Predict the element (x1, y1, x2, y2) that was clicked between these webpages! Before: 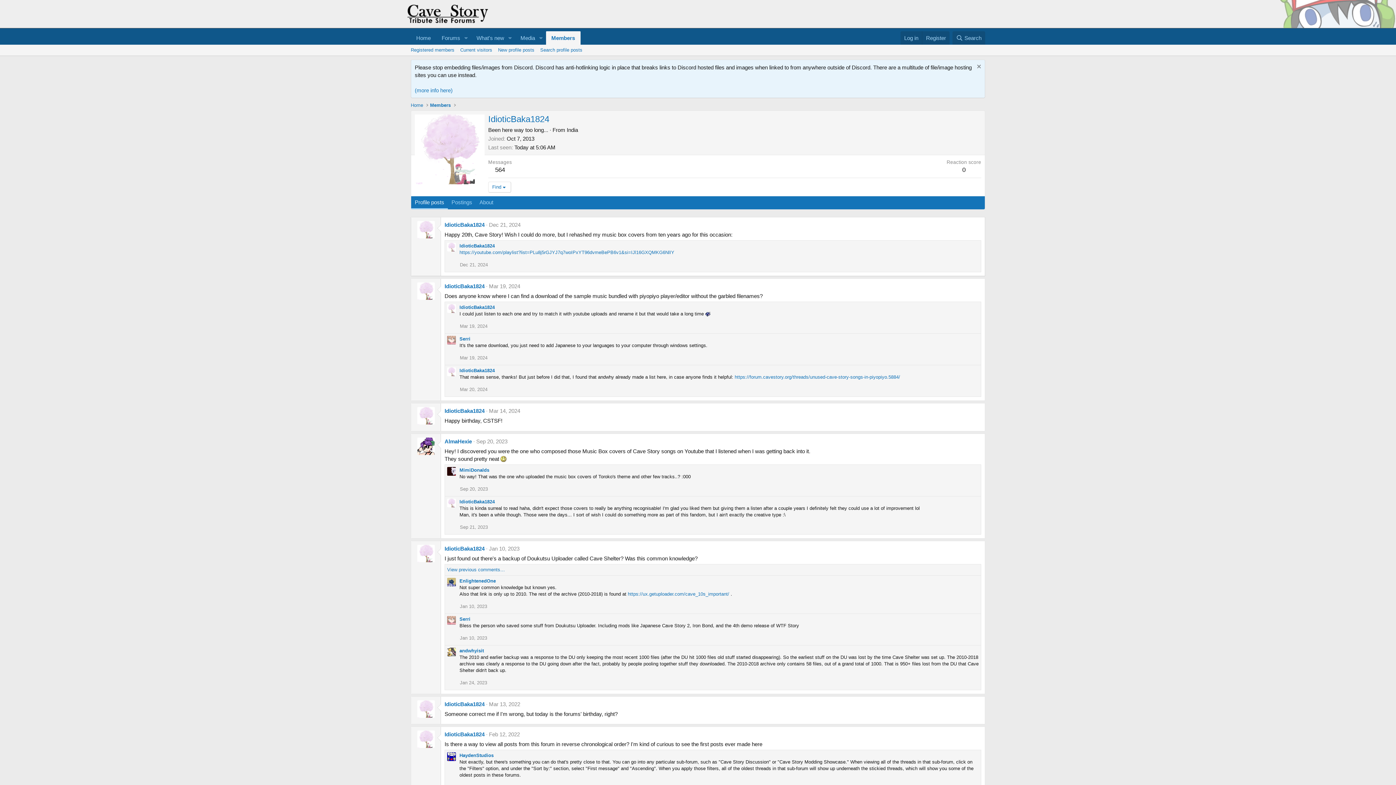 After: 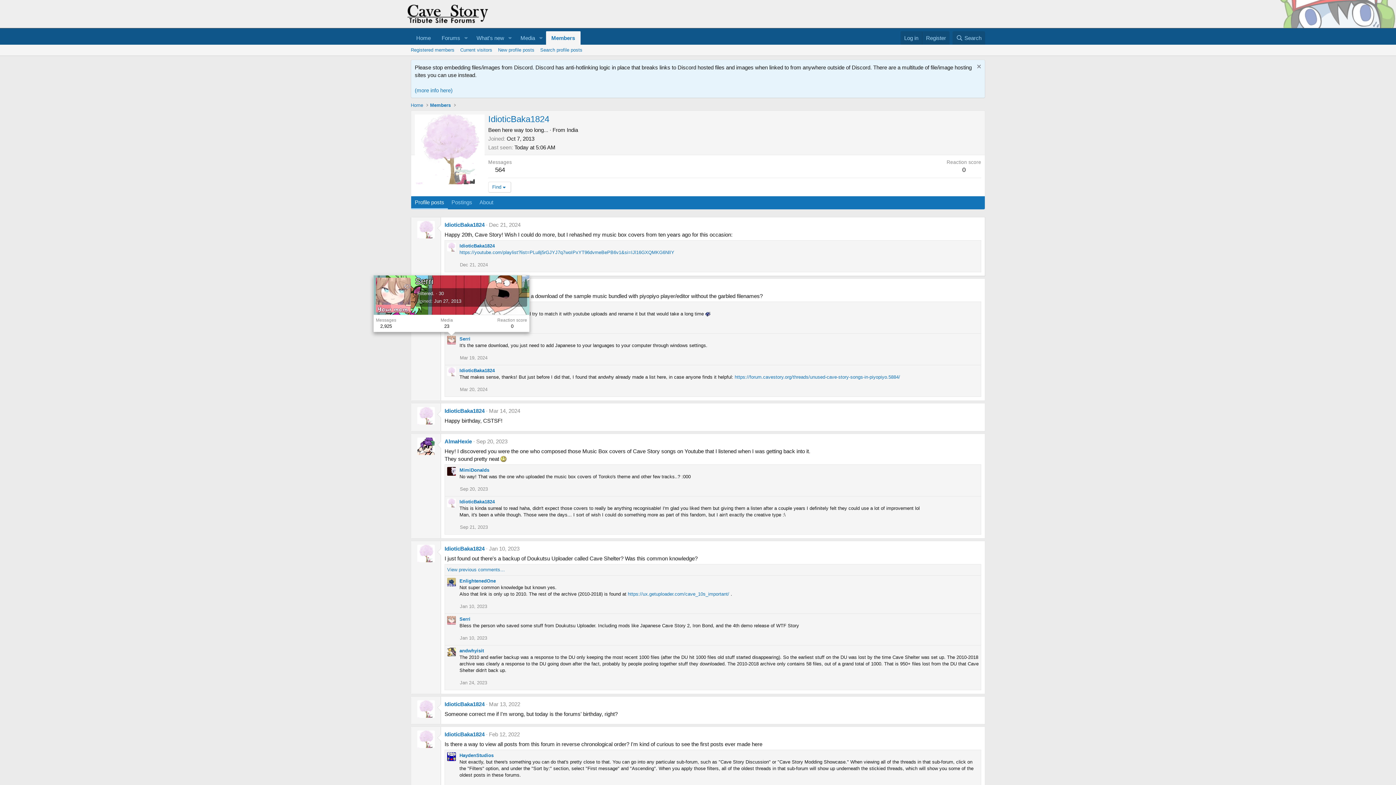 Action: bbox: (447, 336, 456, 344)